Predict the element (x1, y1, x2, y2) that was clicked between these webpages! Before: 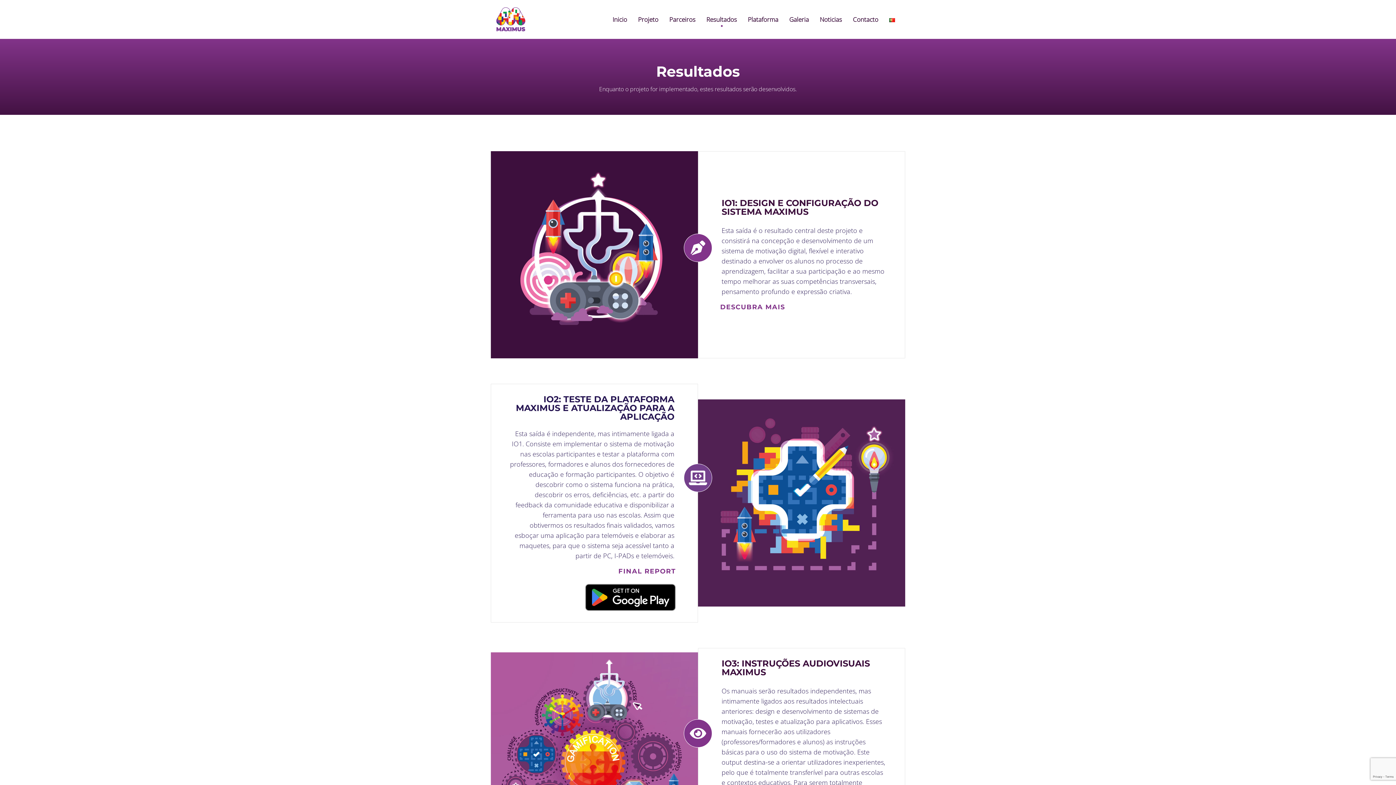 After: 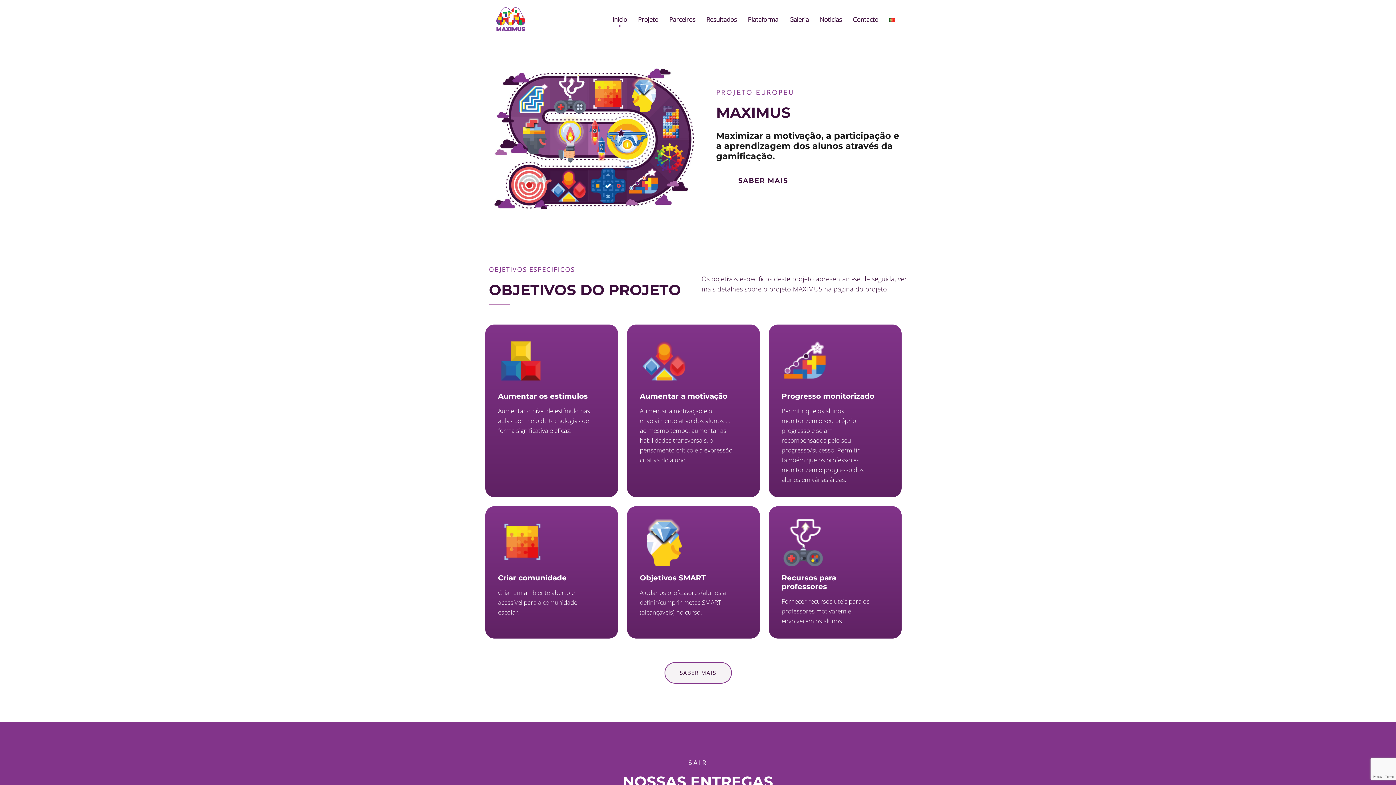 Action: label: Inicio bbox: (612, 14, 627, 23)